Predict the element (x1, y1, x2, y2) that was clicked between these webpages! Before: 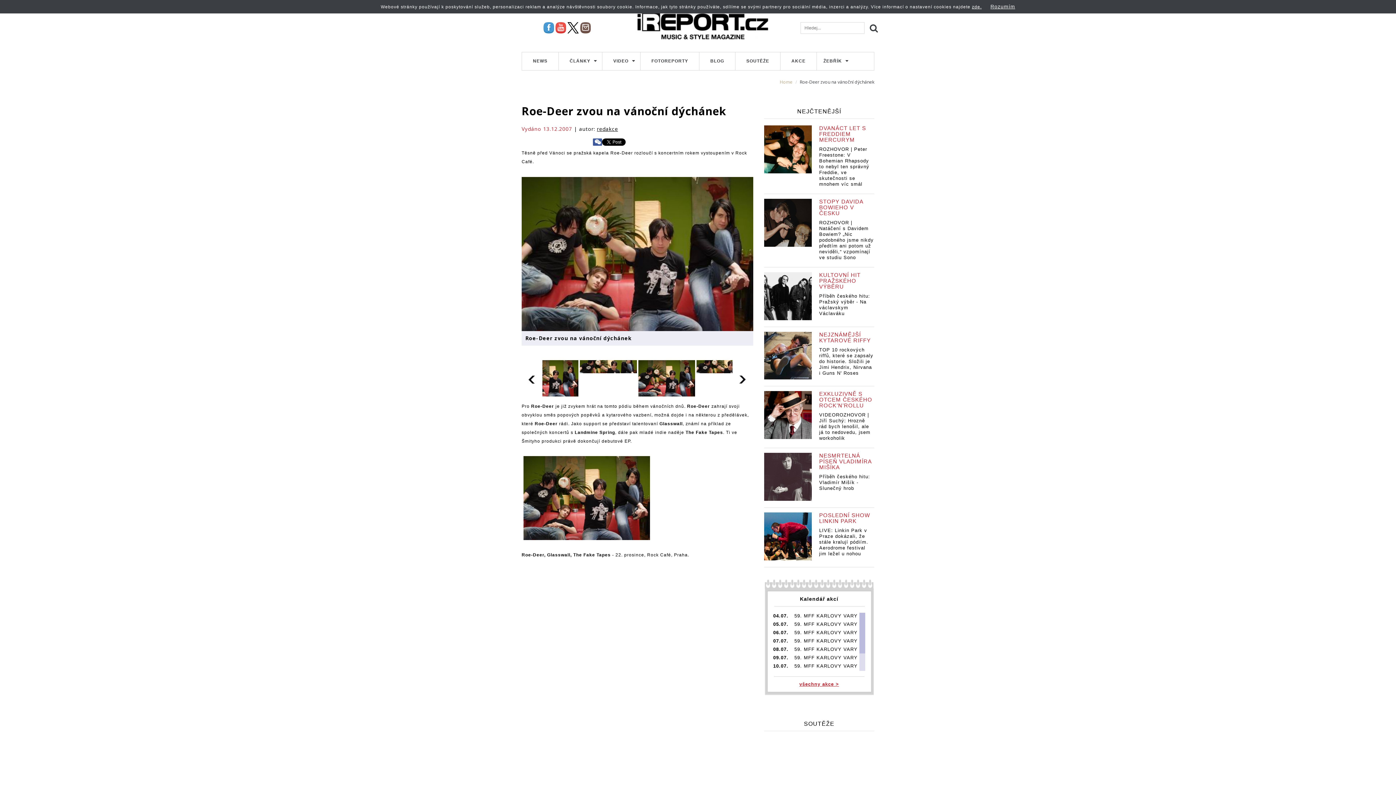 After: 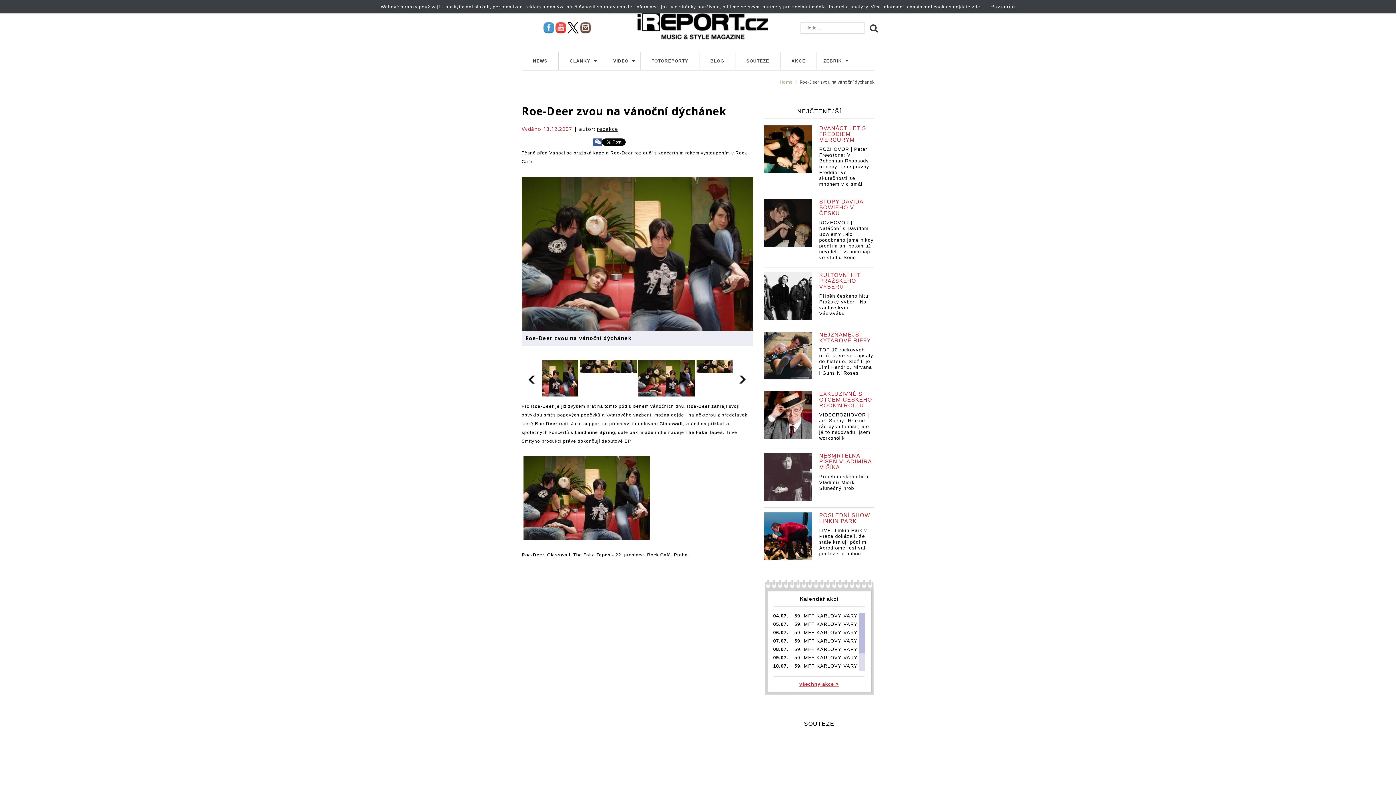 Action: bbox: (543, 24, 554, 30)